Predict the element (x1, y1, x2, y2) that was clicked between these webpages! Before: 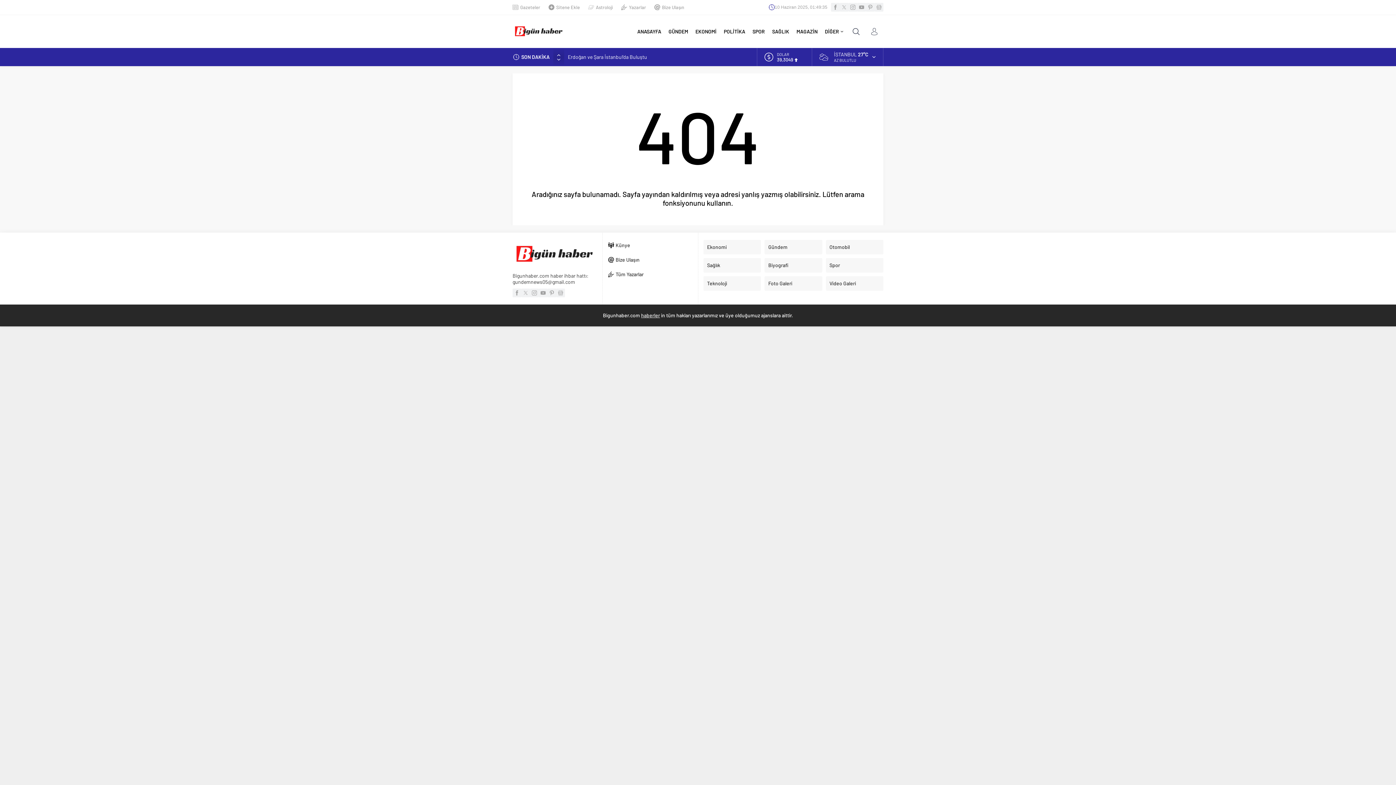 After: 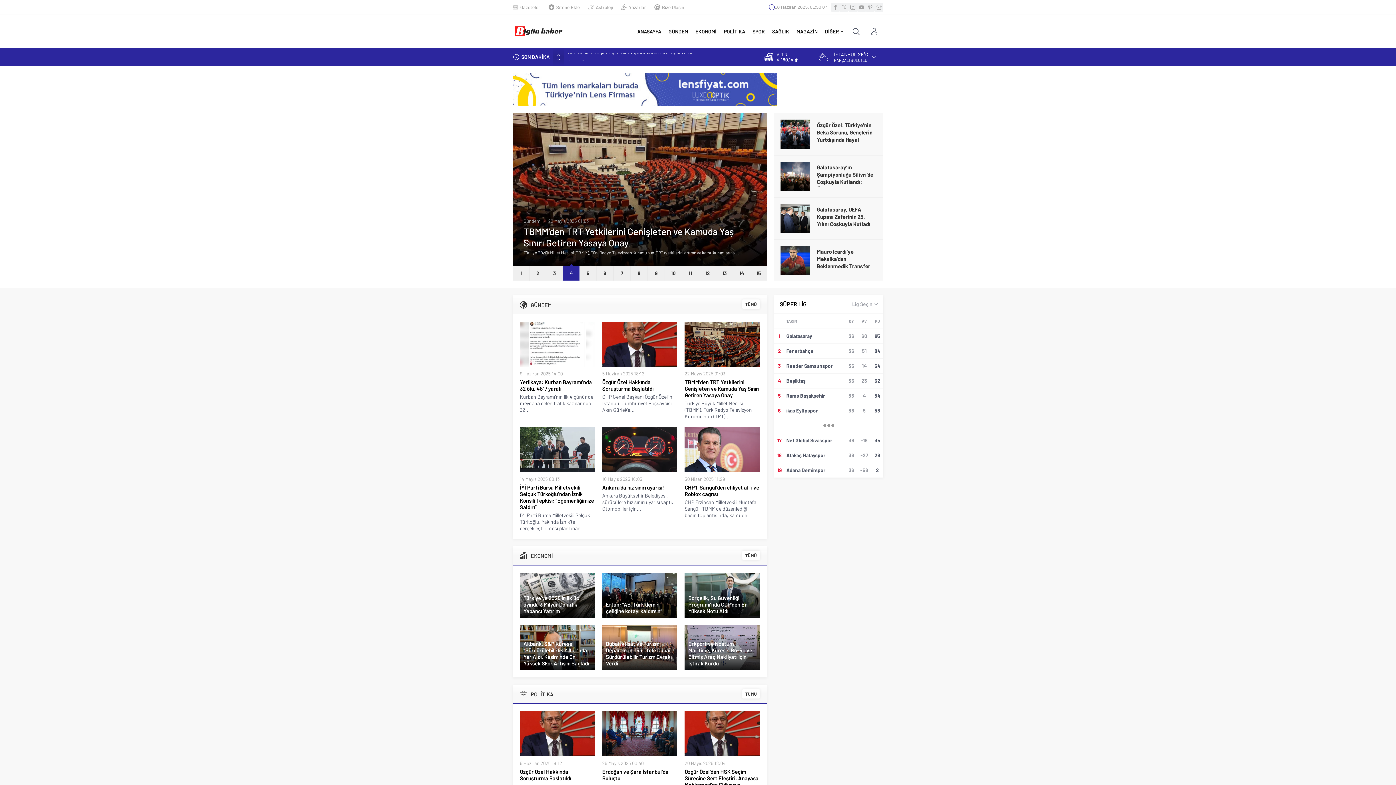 Action: bbox: (641, 312, 660, 318) label: haberler